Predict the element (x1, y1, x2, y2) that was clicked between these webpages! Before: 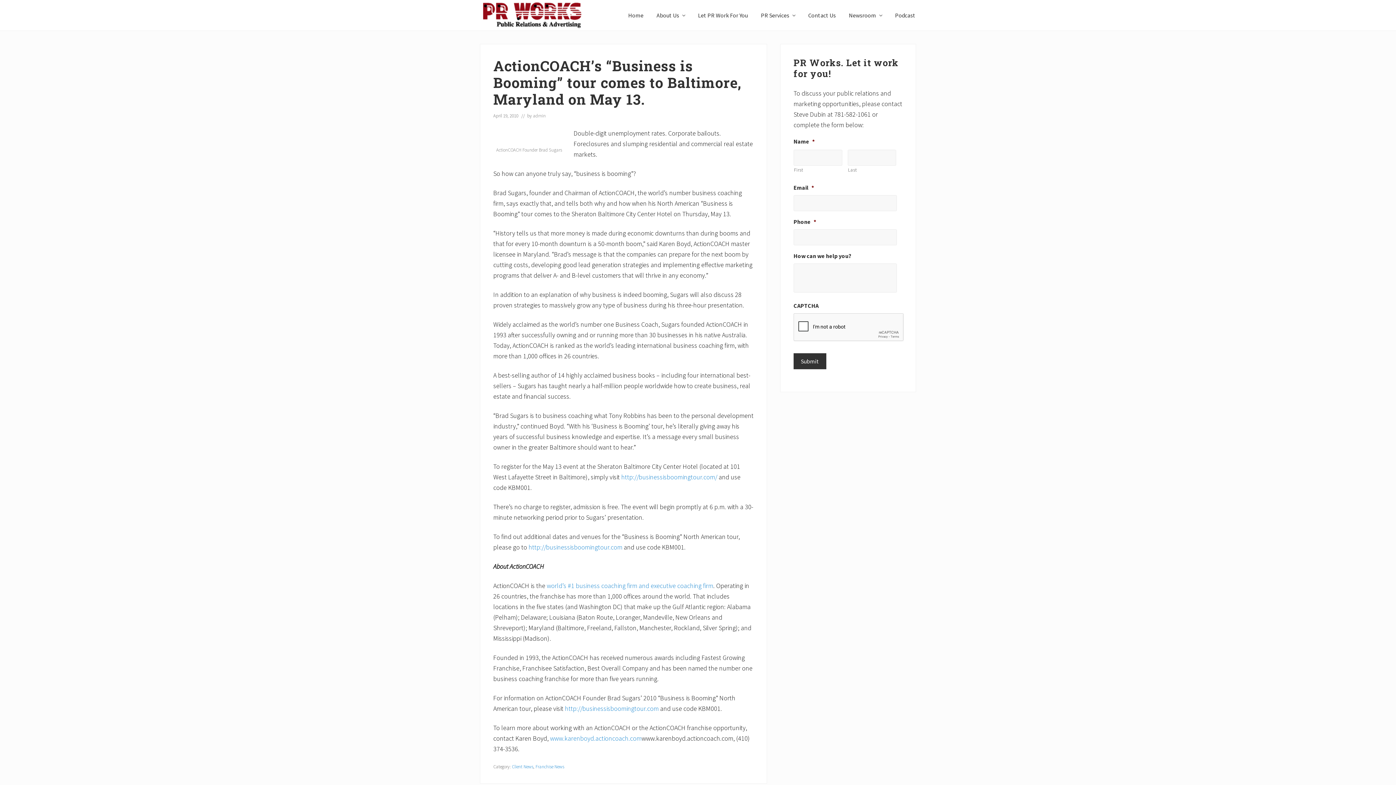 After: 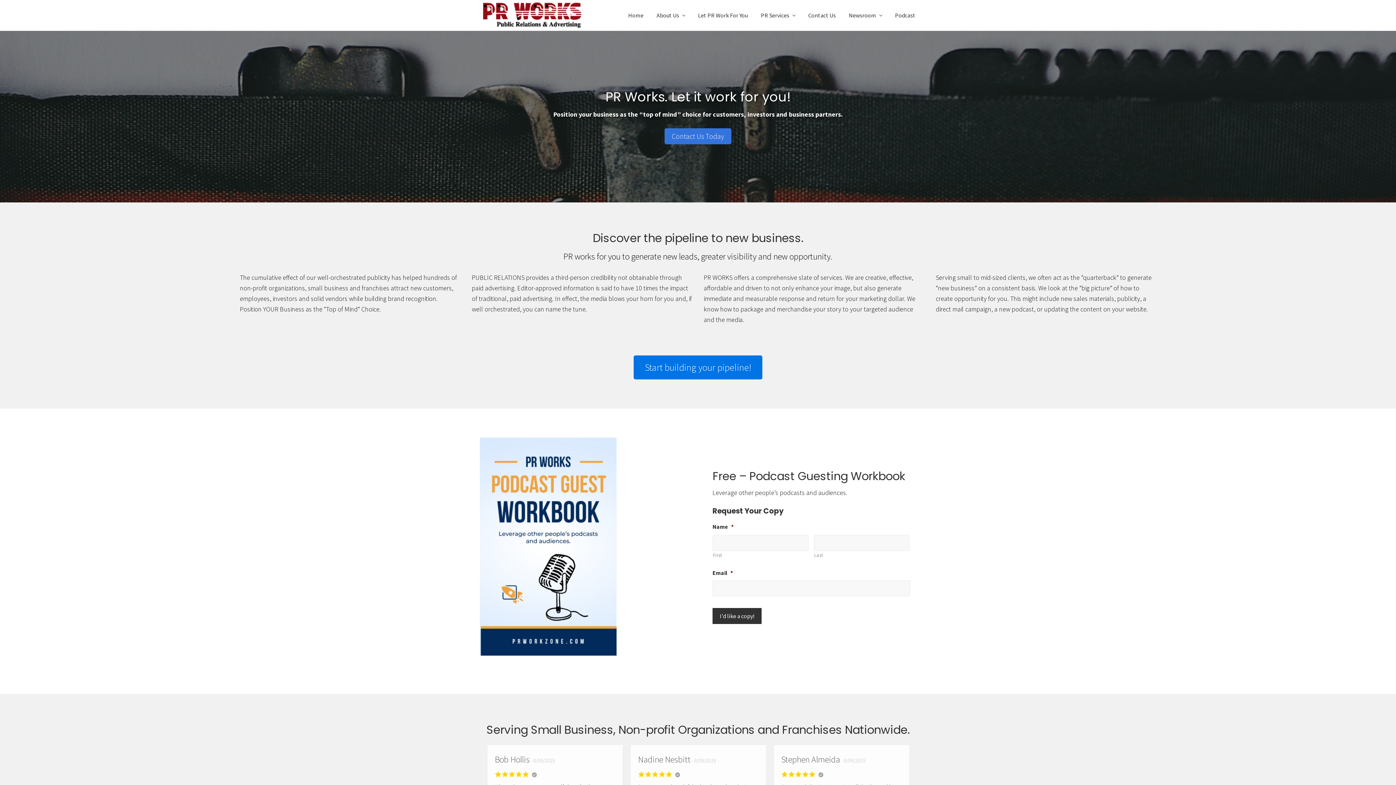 Action: bbox: (622, 10, 649, 20) label: Home